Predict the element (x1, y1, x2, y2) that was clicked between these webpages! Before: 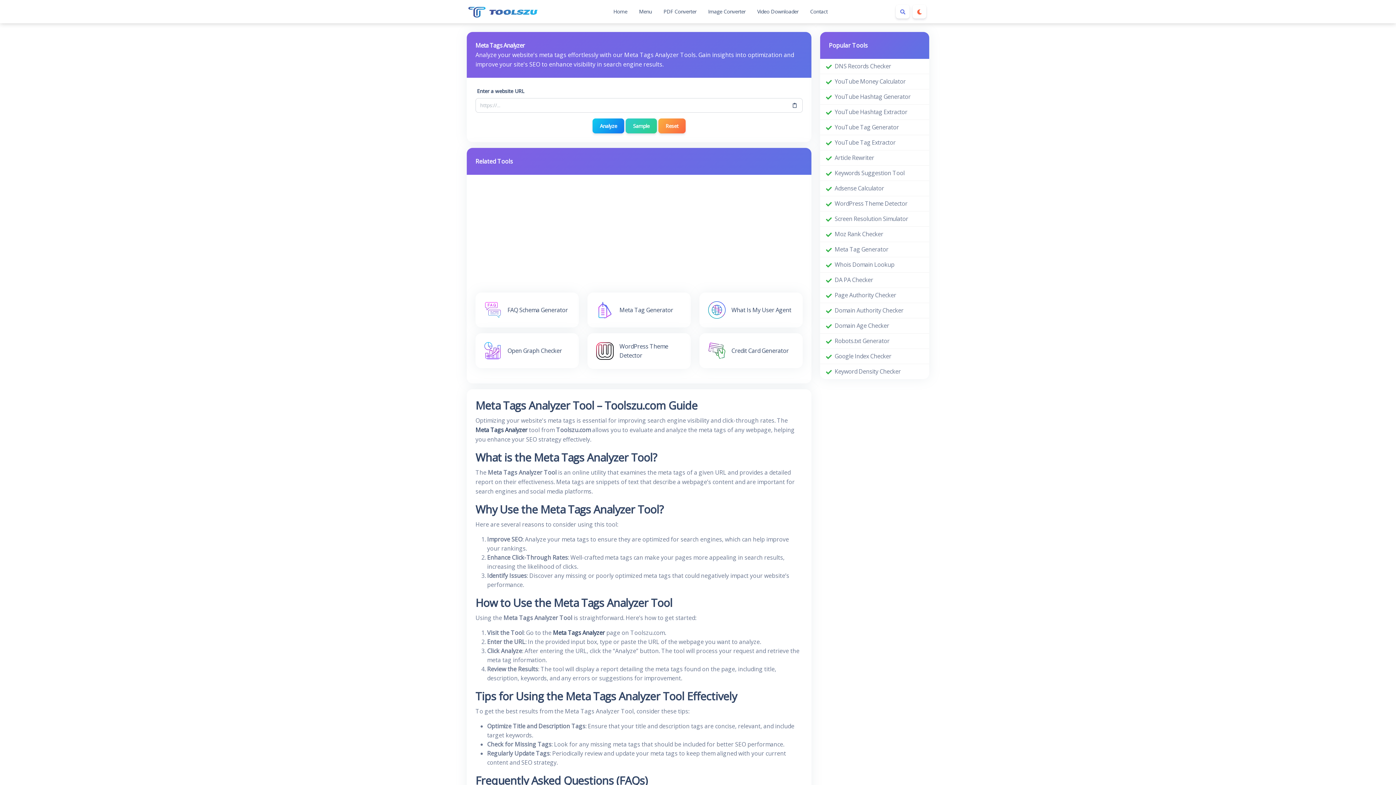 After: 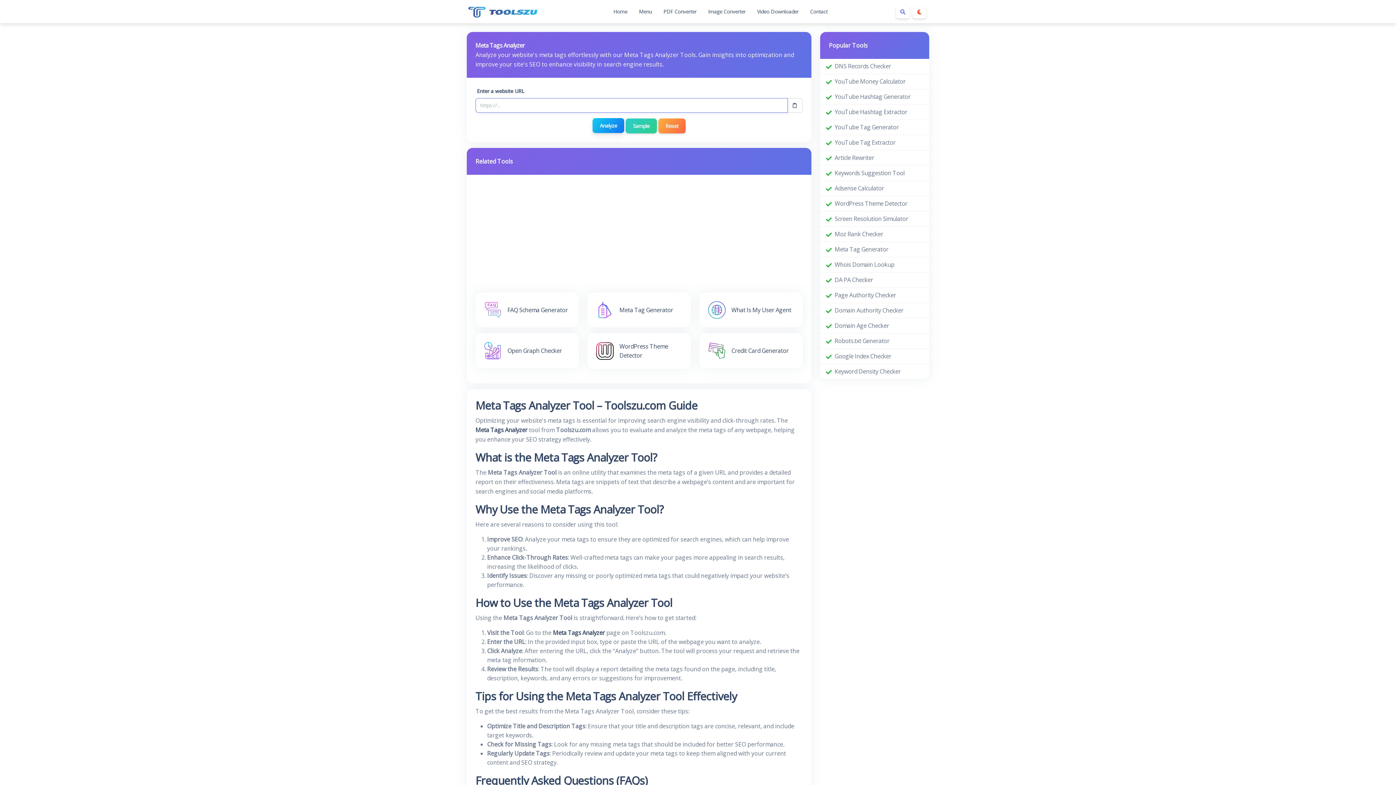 Action: label: Analyze bbox: (592, 118, 624, 133)